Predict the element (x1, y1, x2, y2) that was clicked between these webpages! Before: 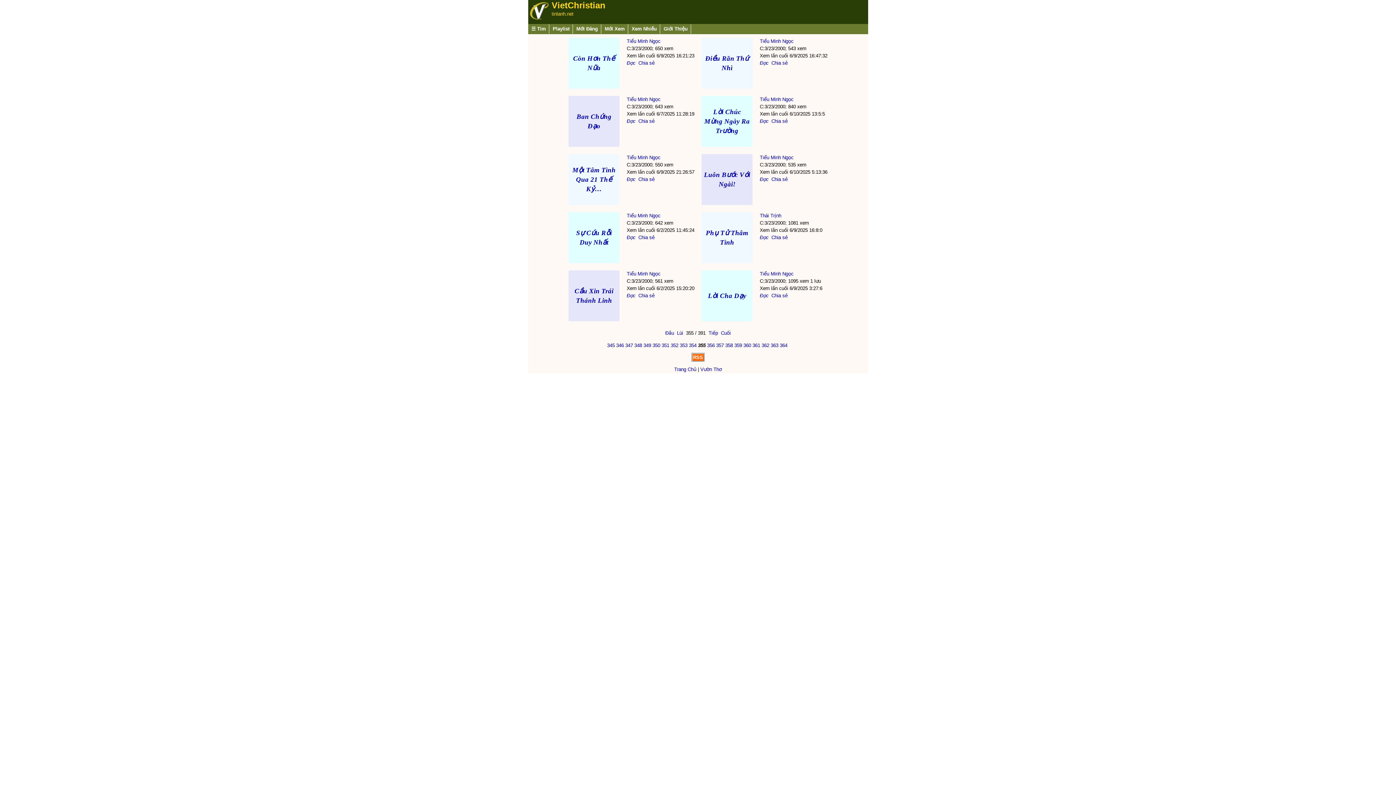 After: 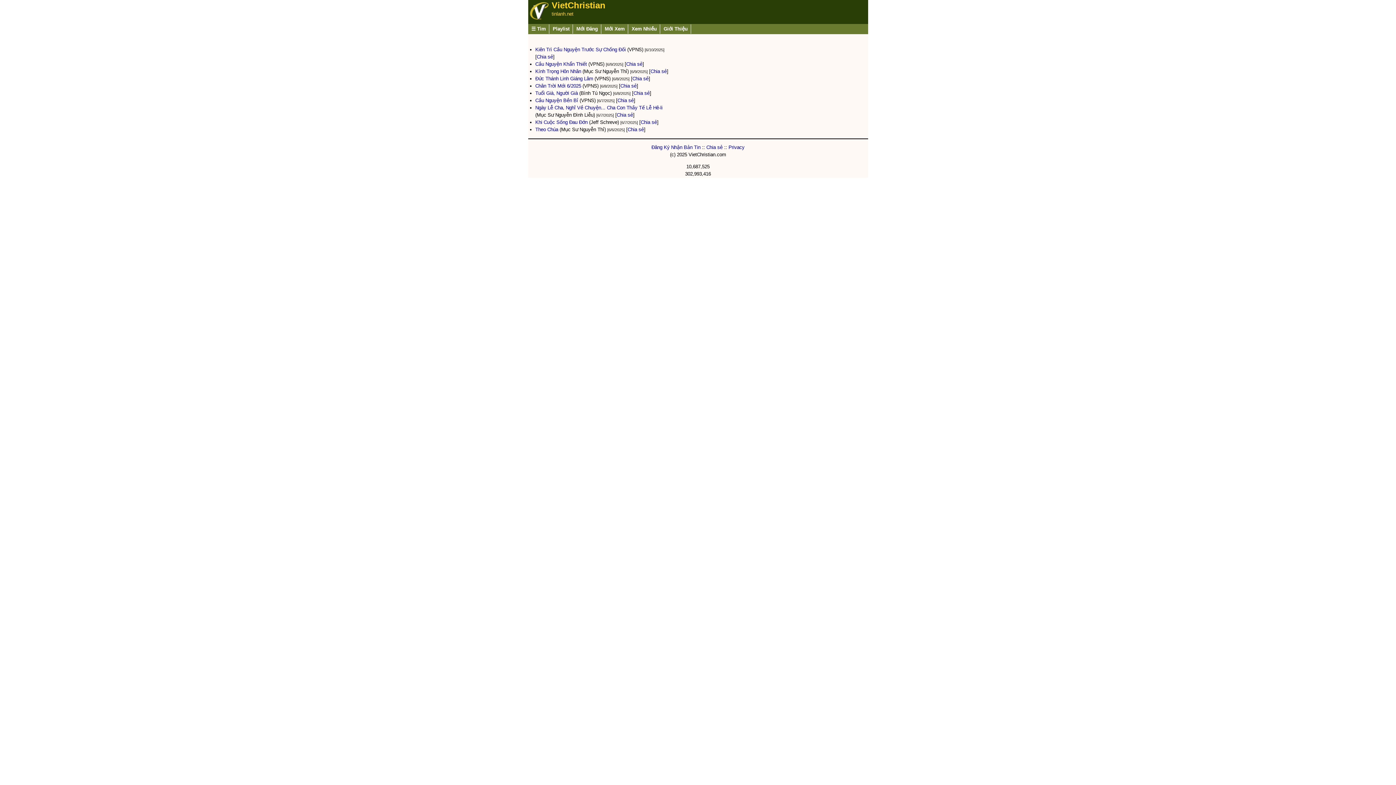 Action: bbox: (551, 0, 605, 10) label: VietChristian